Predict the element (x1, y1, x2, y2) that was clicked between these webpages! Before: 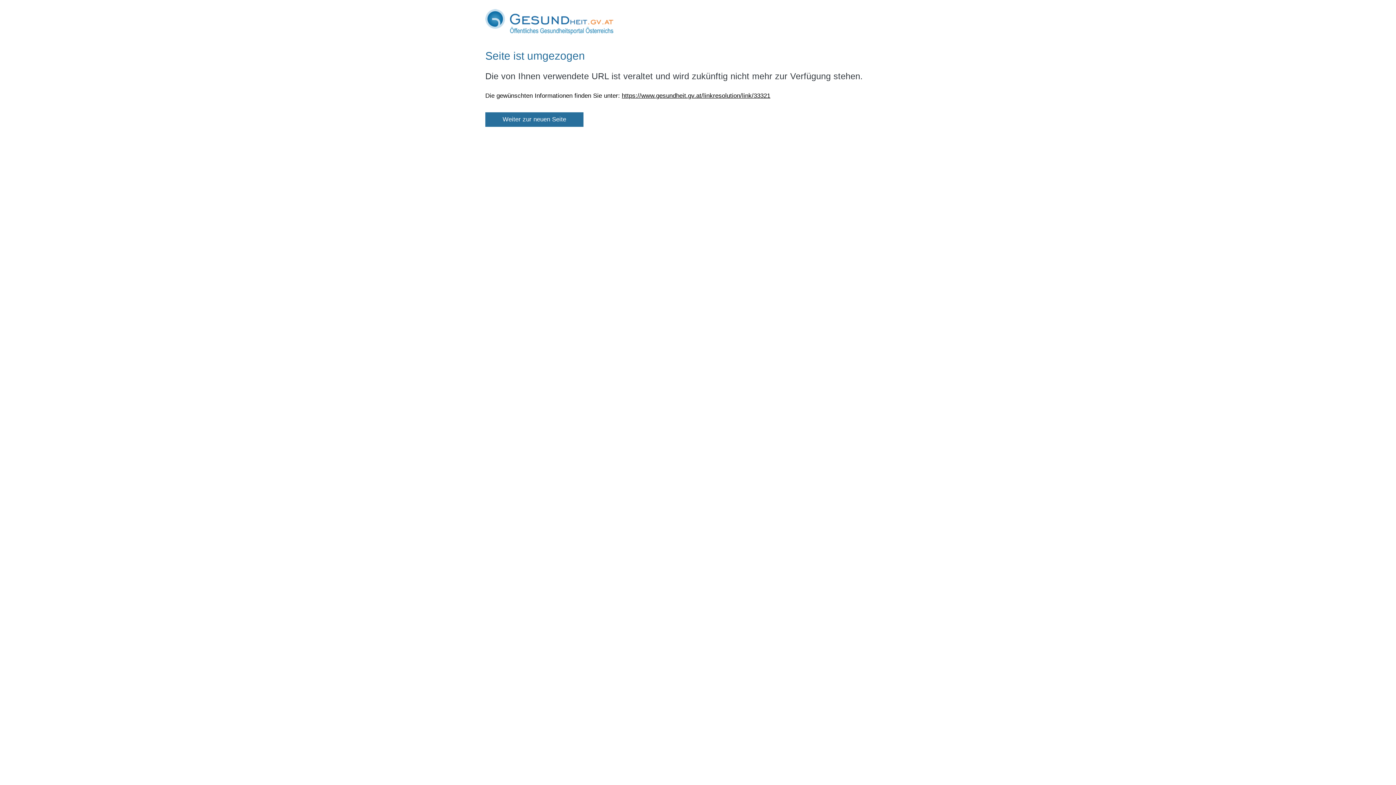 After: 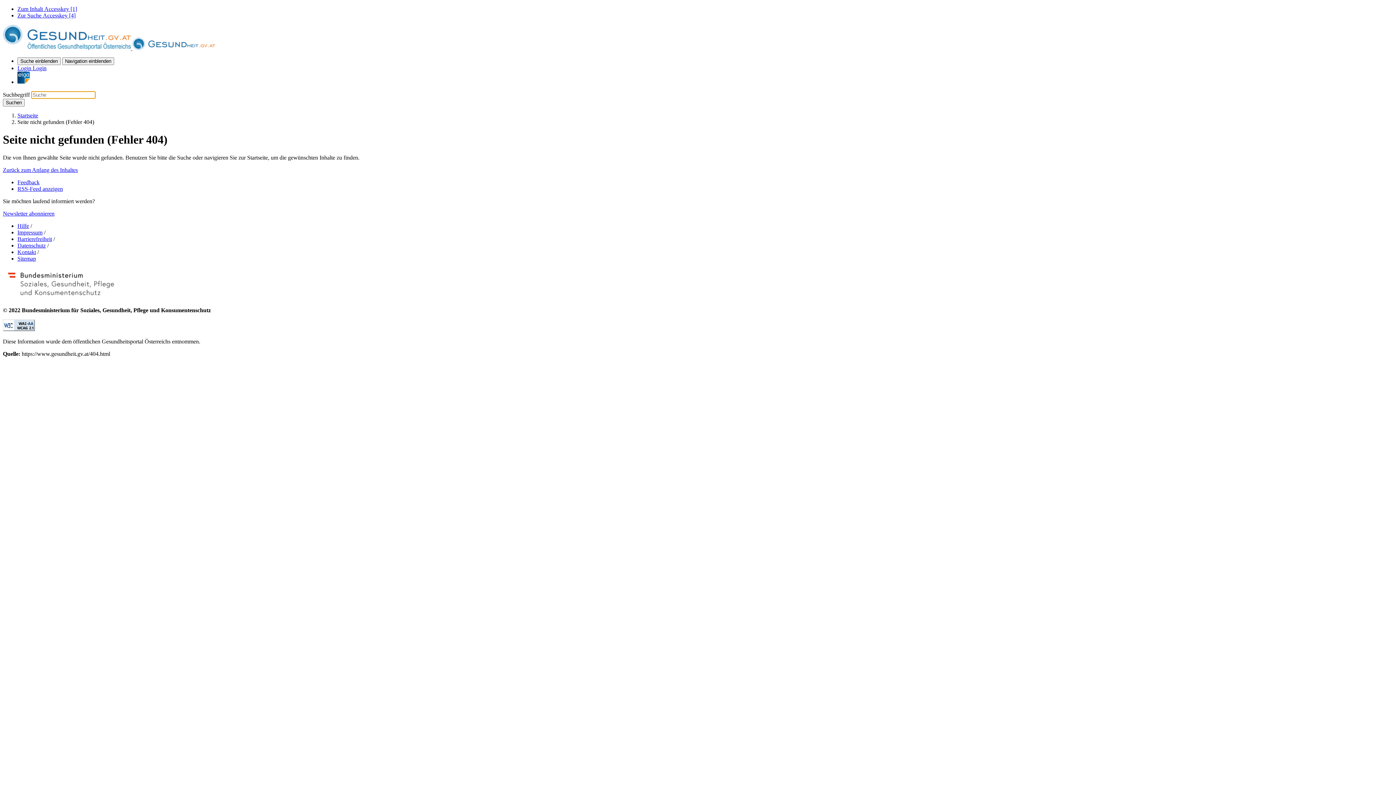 Action: bbox: (621, 92, 770, 99) label: https://www.gesundheit.gv.at/linkresolution/link/33321